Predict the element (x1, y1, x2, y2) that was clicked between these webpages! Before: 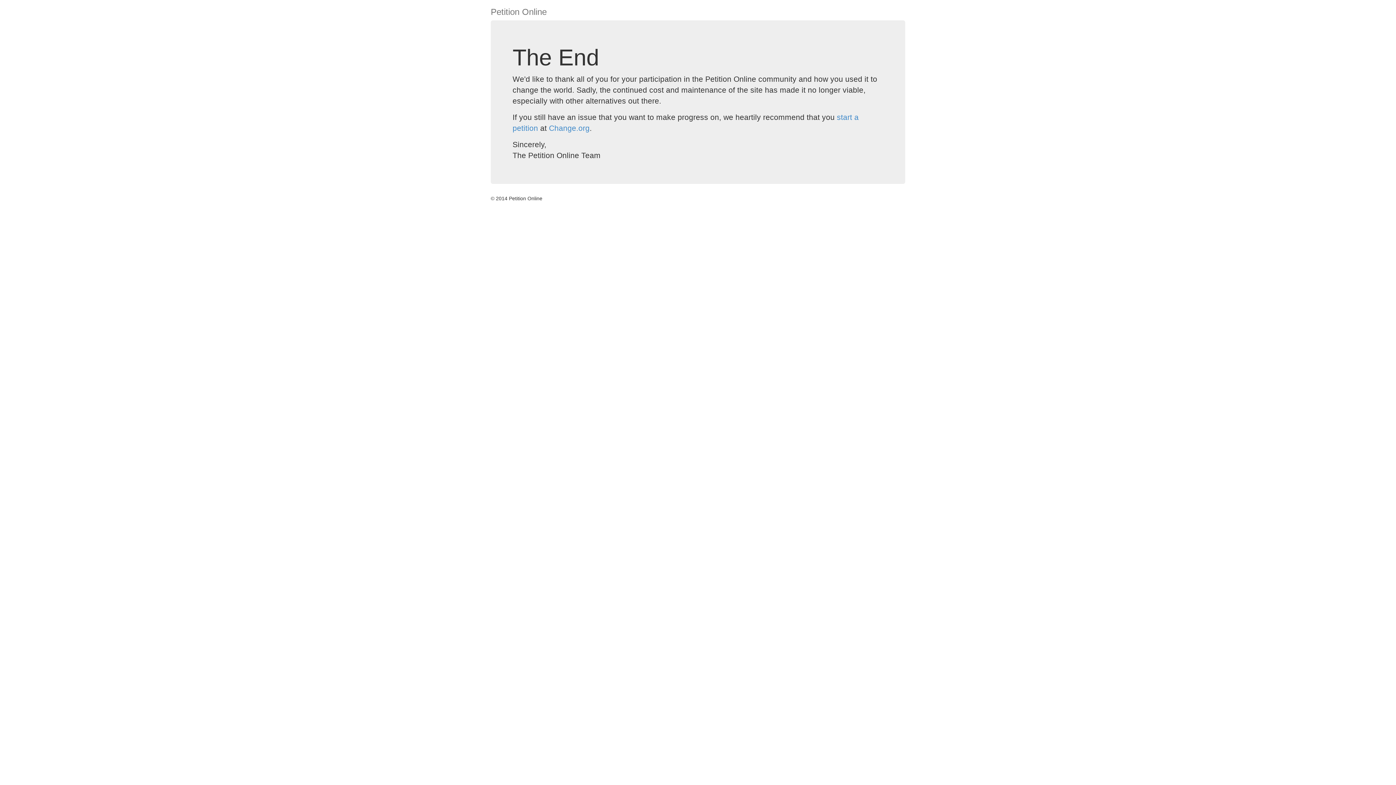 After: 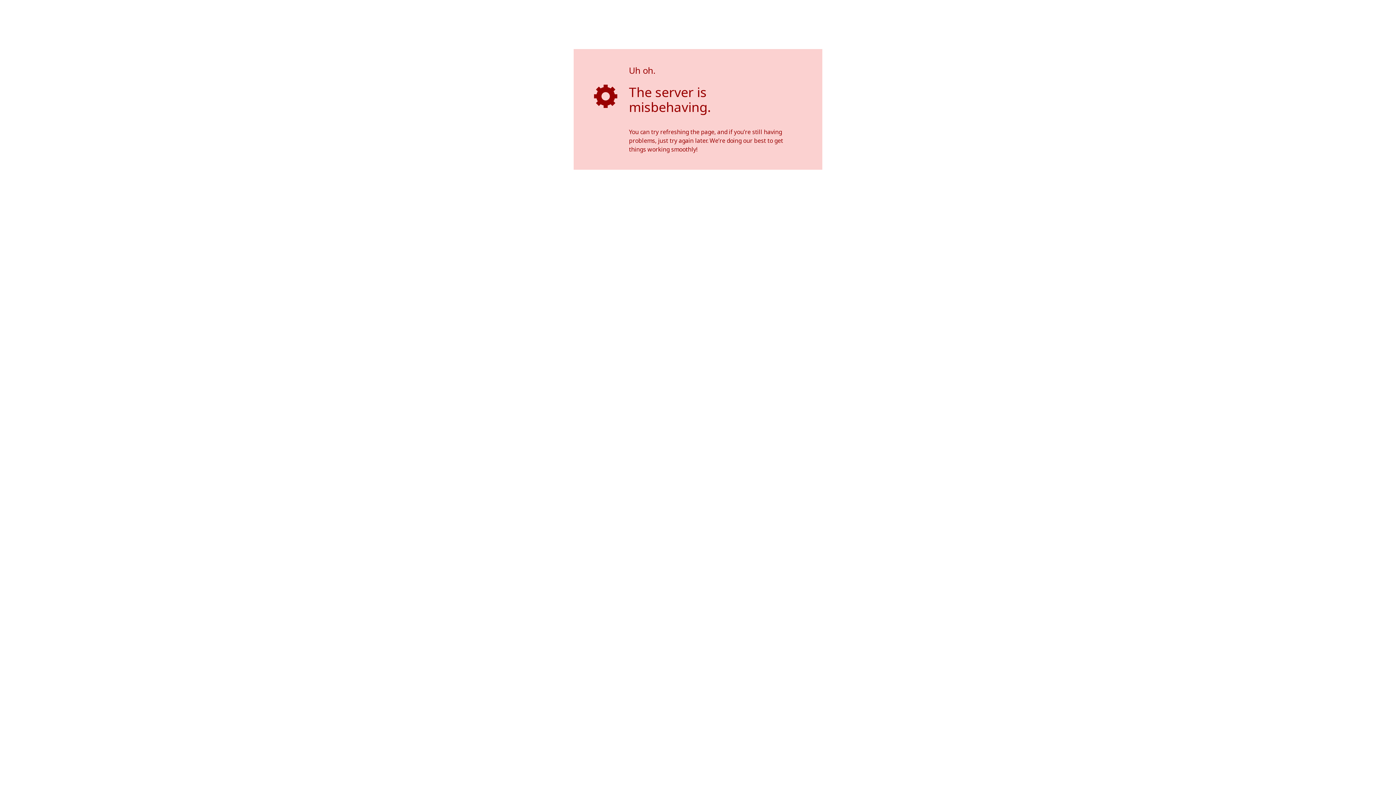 Action: bbox: (549, 124, 589, 132) label: Change.org